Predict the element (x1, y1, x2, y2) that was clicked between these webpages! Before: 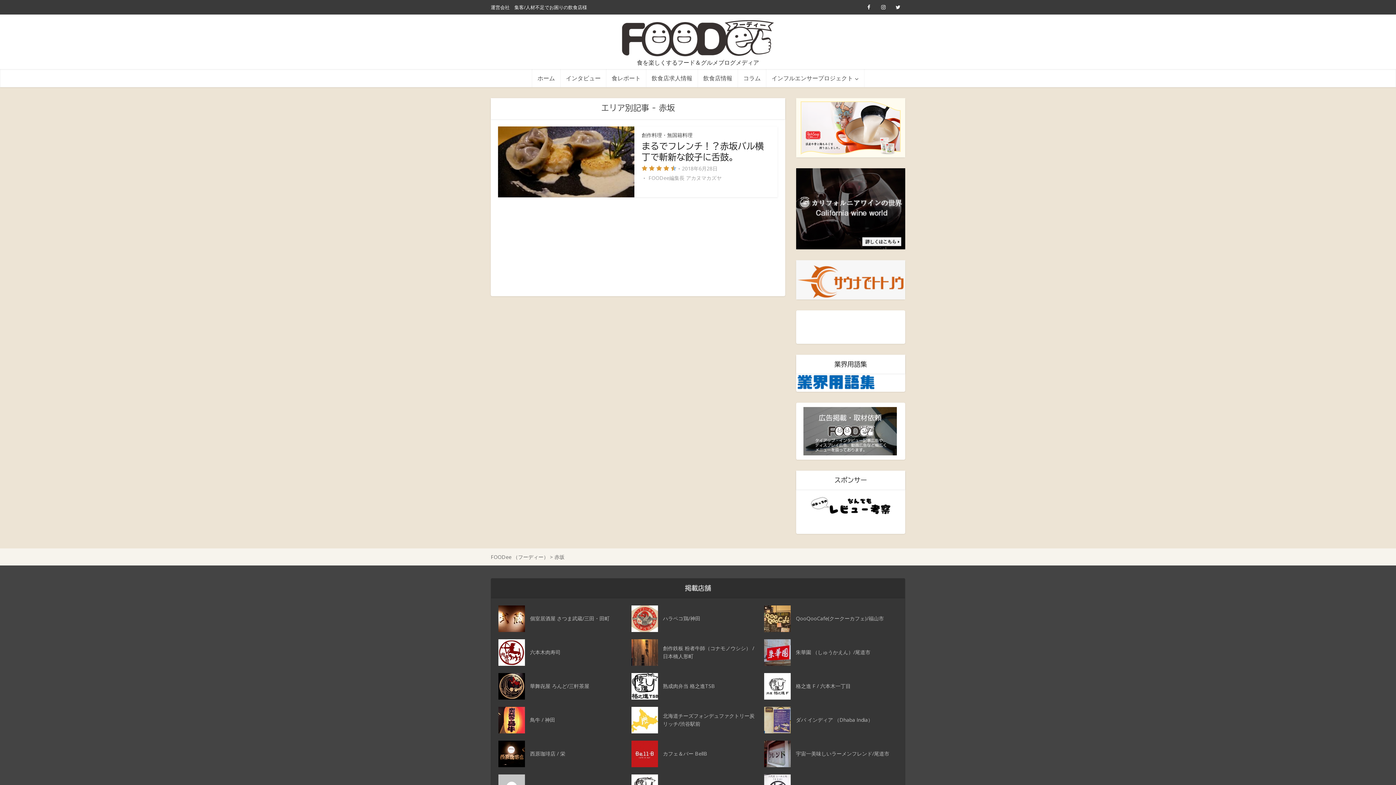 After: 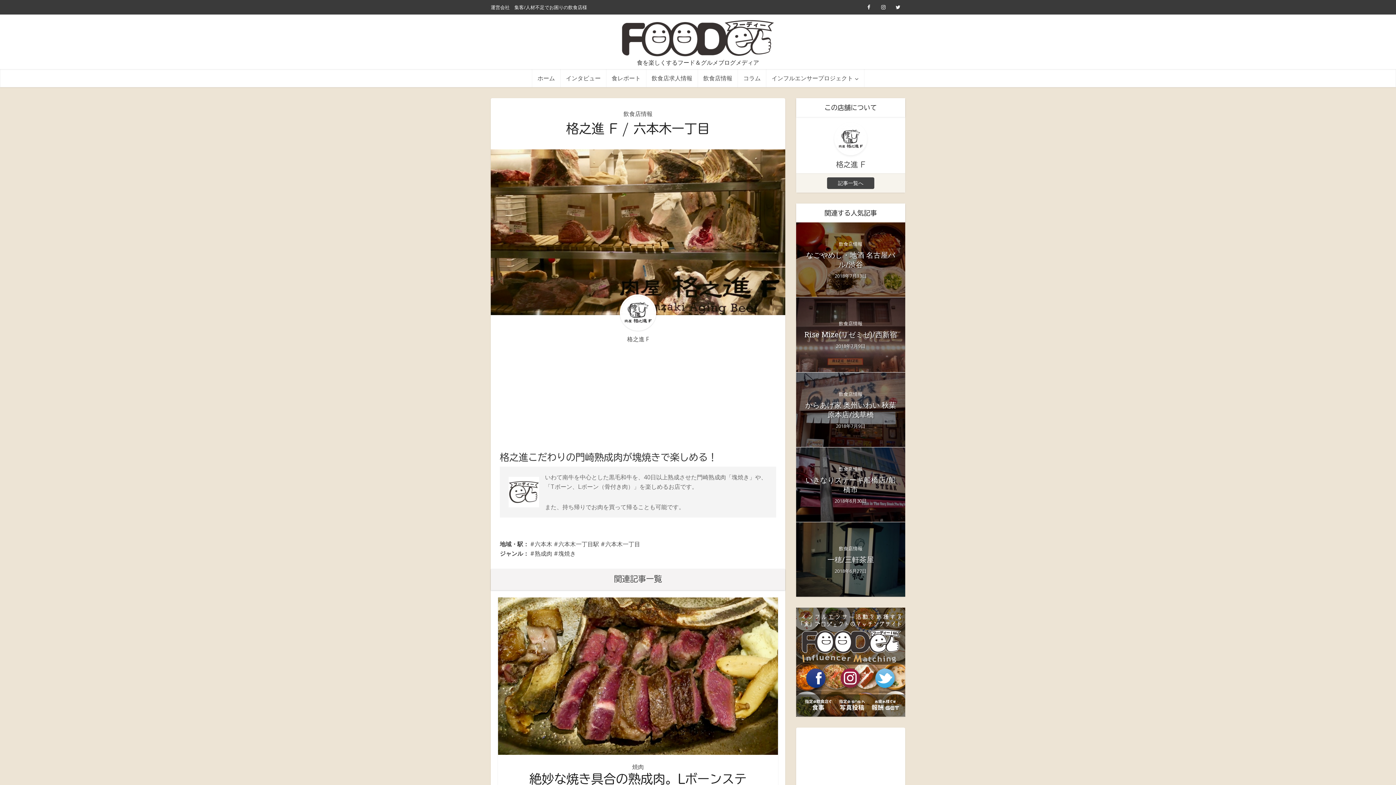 Action: label: 	格之進 F / 六本木一丁目 bbox: (764, 673, 897, 707)